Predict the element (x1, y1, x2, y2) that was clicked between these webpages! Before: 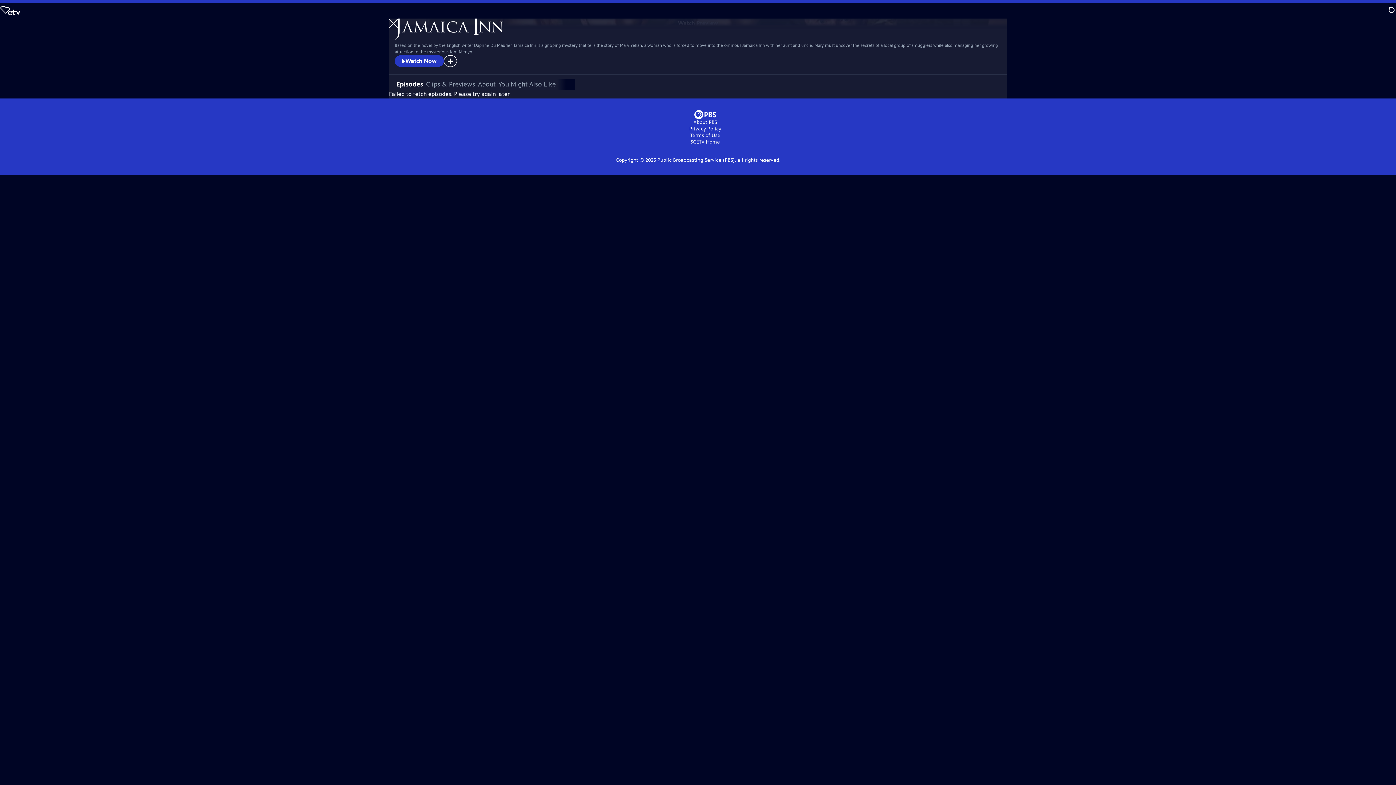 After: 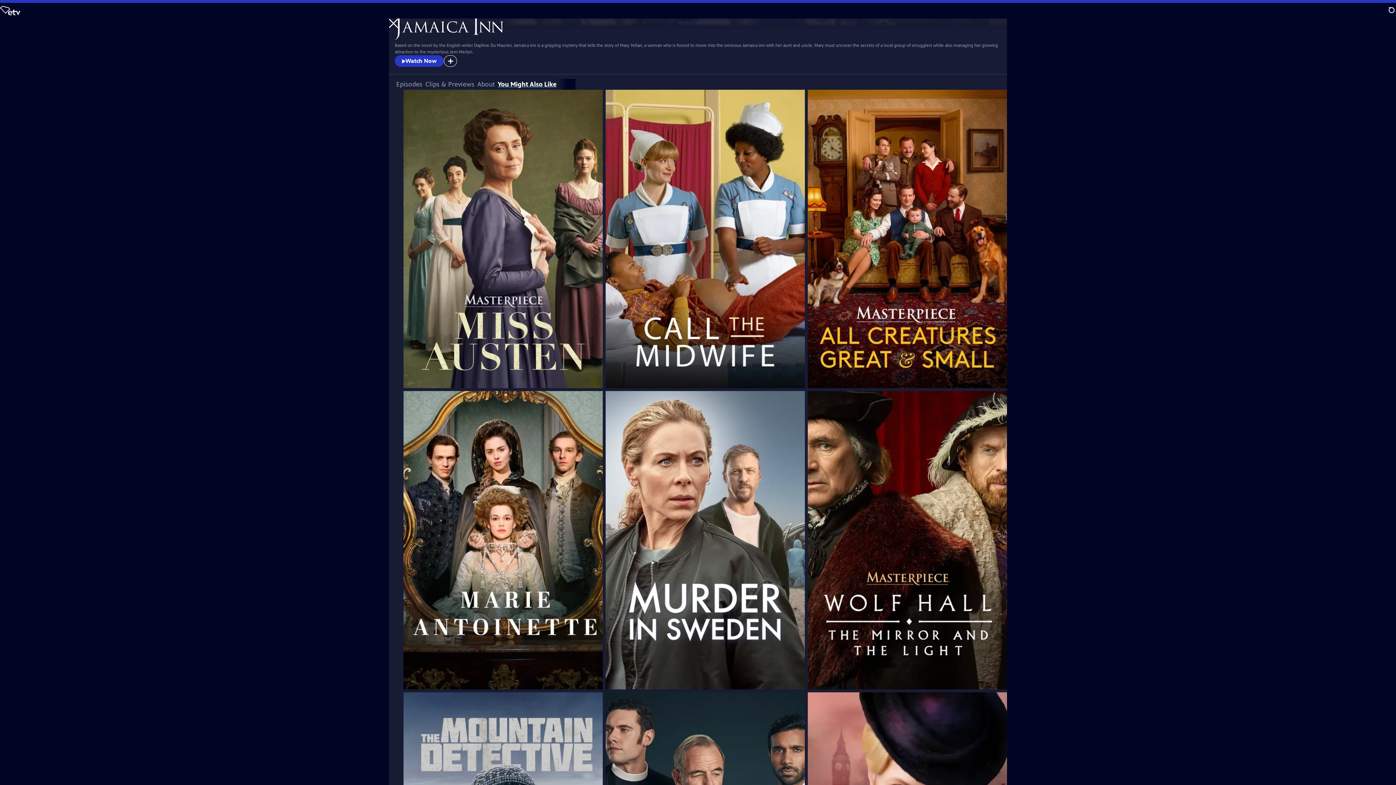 Action: label: You Might Also Like bbox: (498, 80, 556, 88)